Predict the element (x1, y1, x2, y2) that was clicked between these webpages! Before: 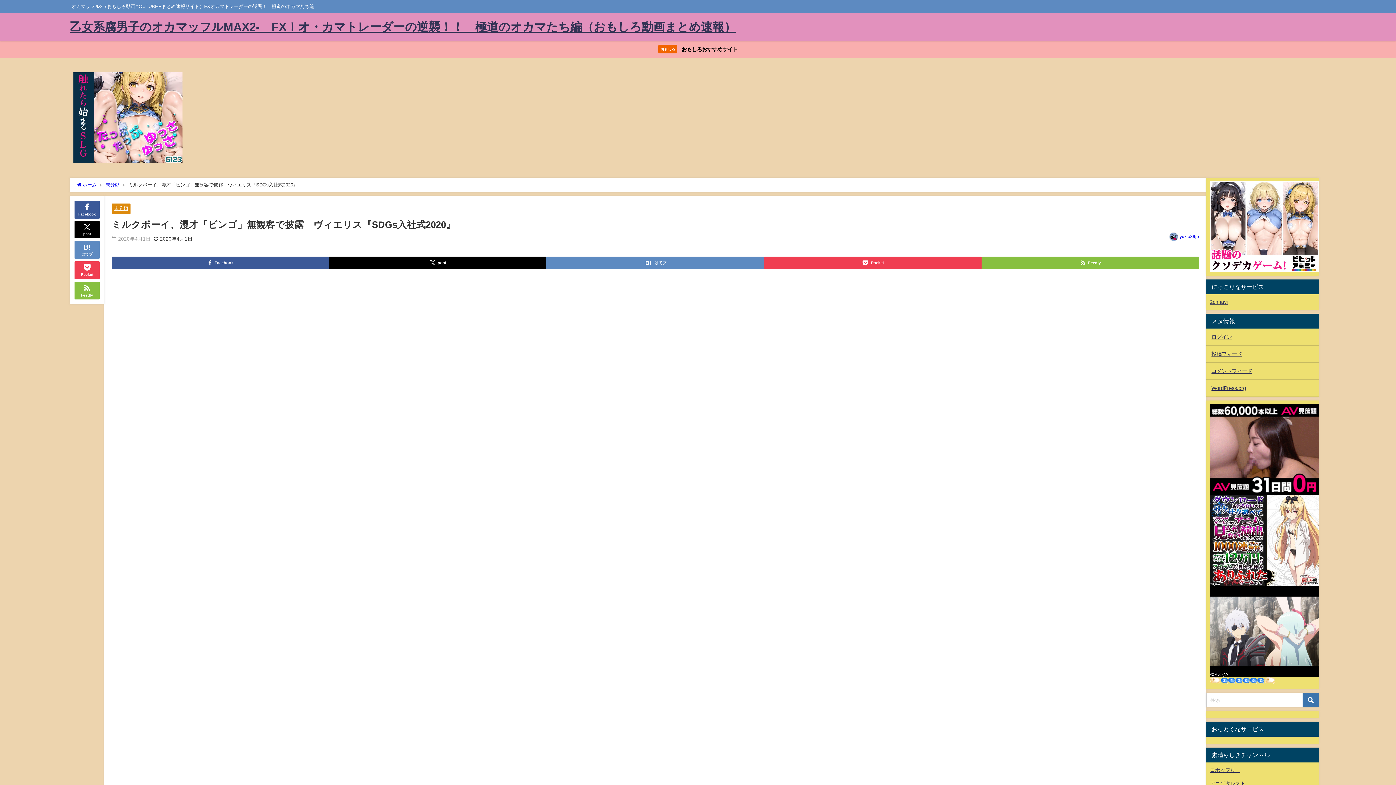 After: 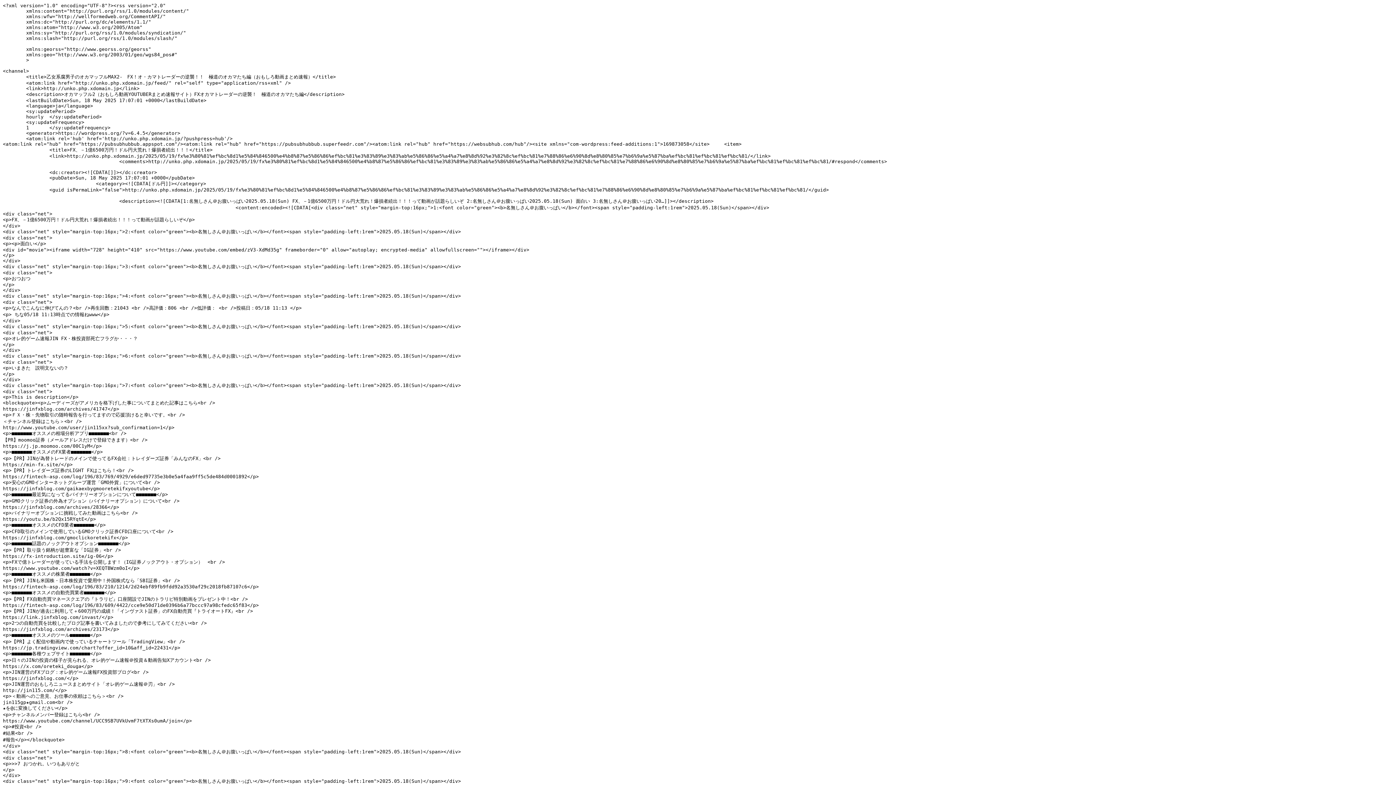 Action: label: 投稿フィード bbox: (1206, 345, 1319, 362)